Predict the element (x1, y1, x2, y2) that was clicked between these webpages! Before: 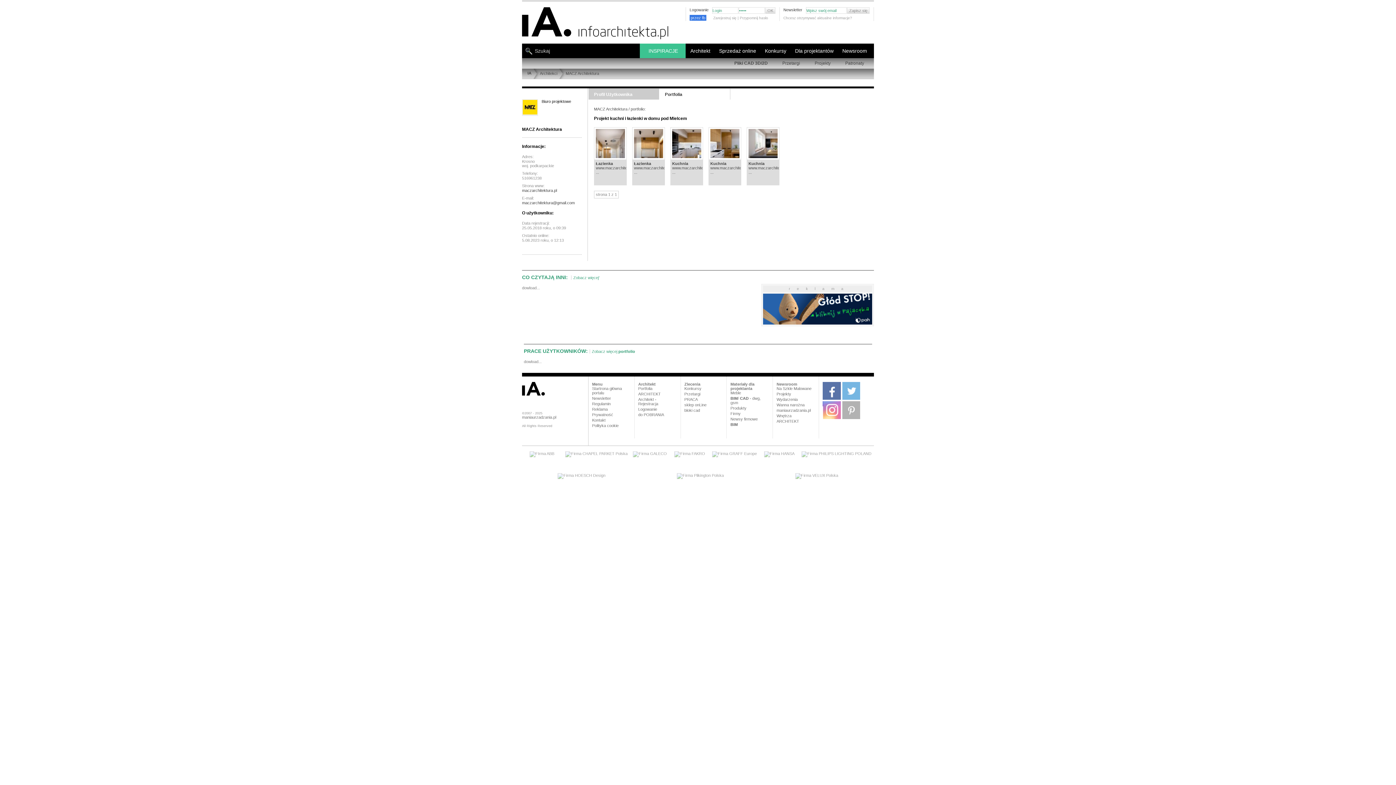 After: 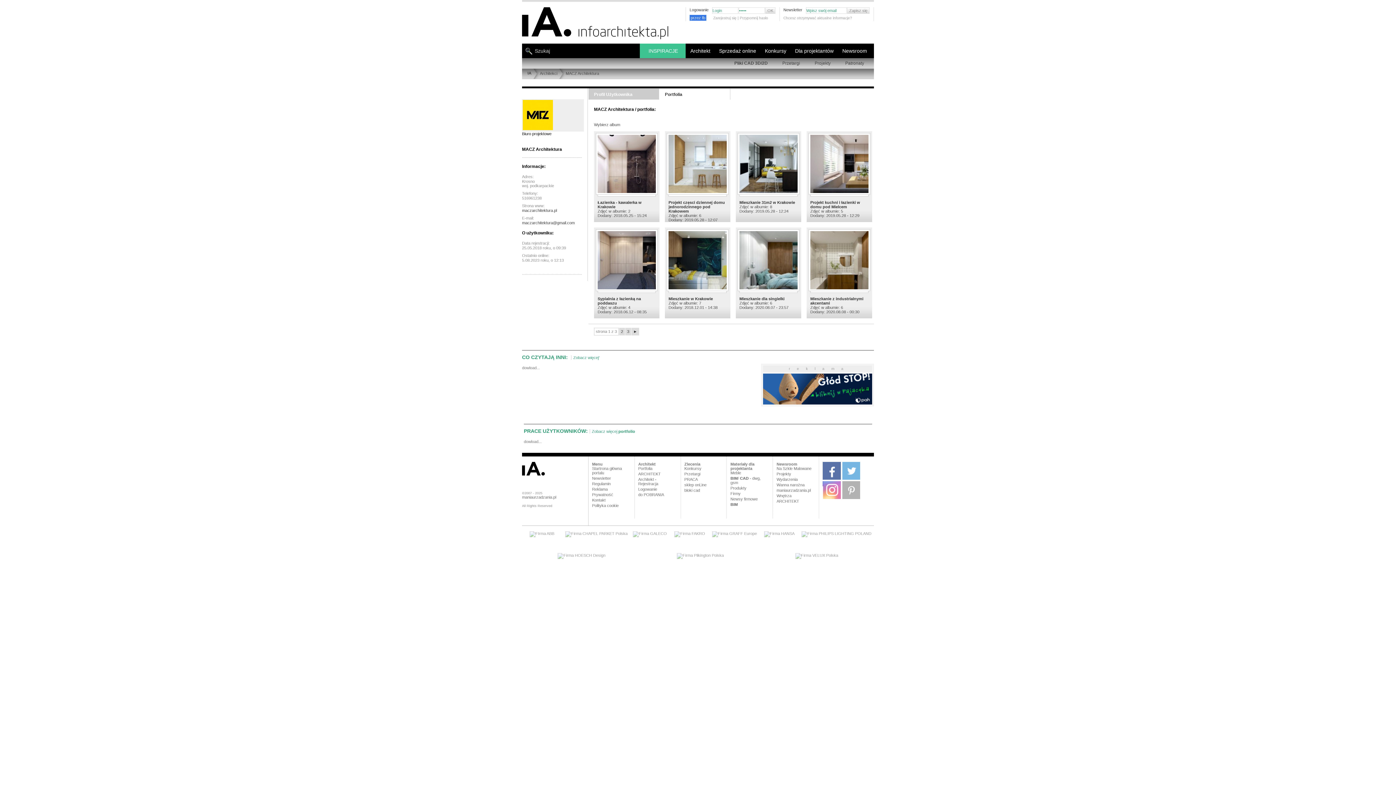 Action: label: Portfolia bbox: (659, 88, 730, 99)